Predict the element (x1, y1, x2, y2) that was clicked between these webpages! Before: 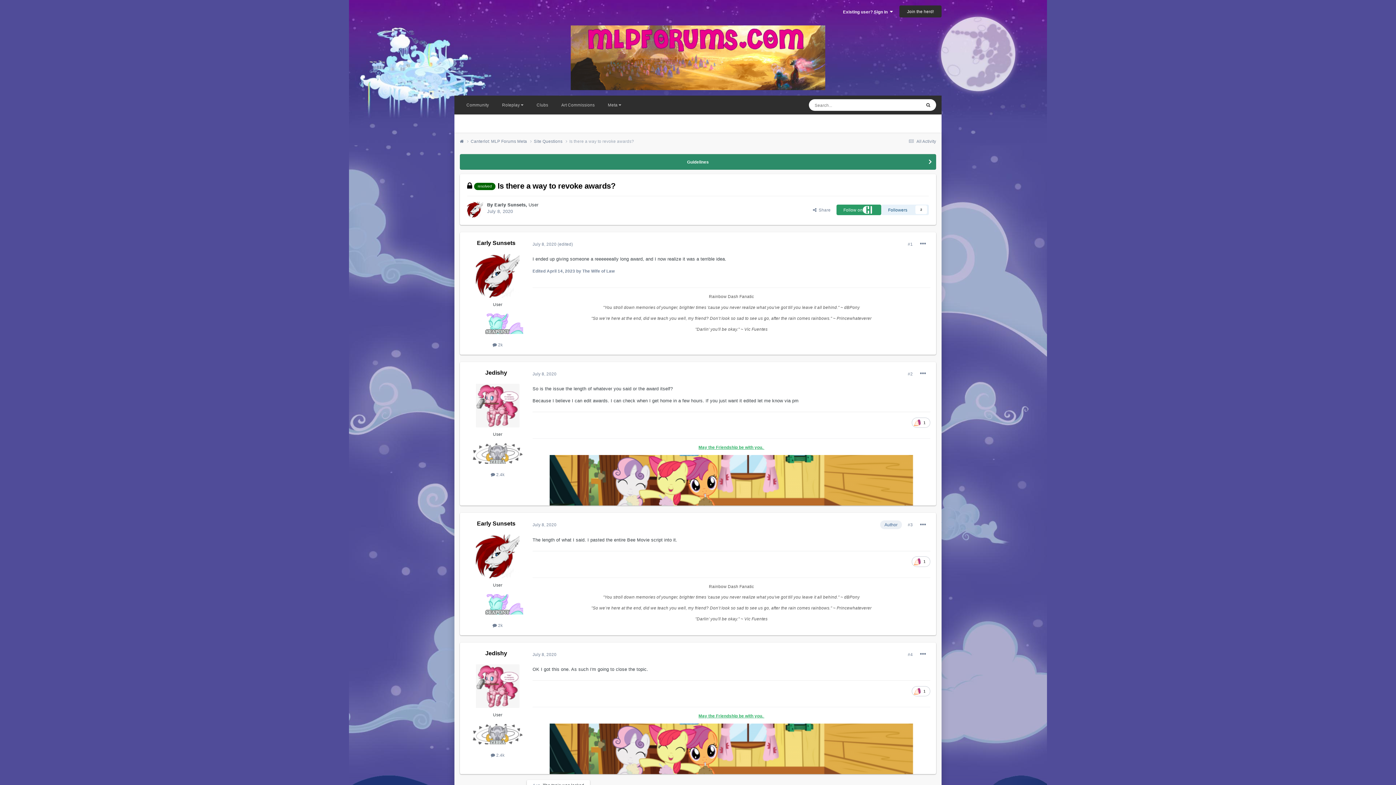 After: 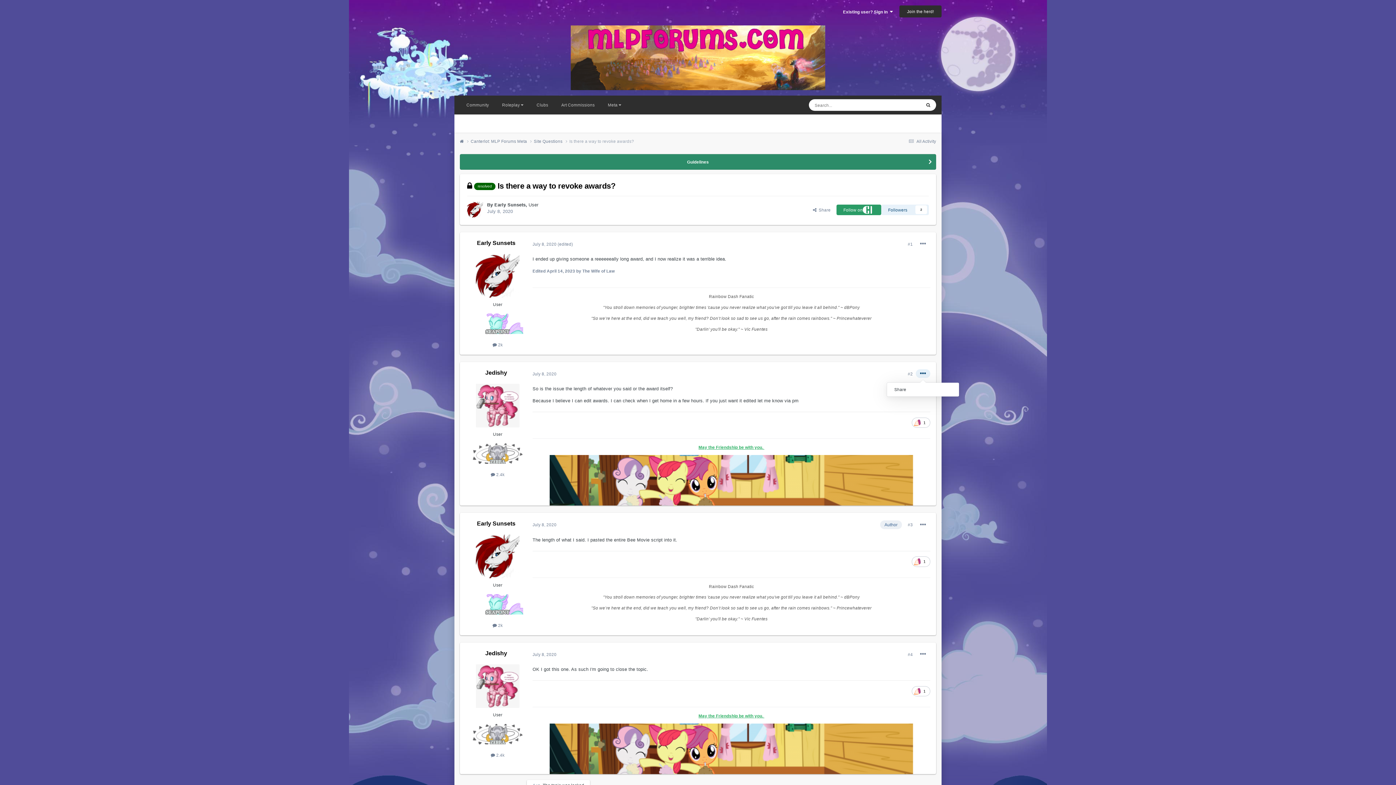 Action: bbox: (916, 369, 930, 378)